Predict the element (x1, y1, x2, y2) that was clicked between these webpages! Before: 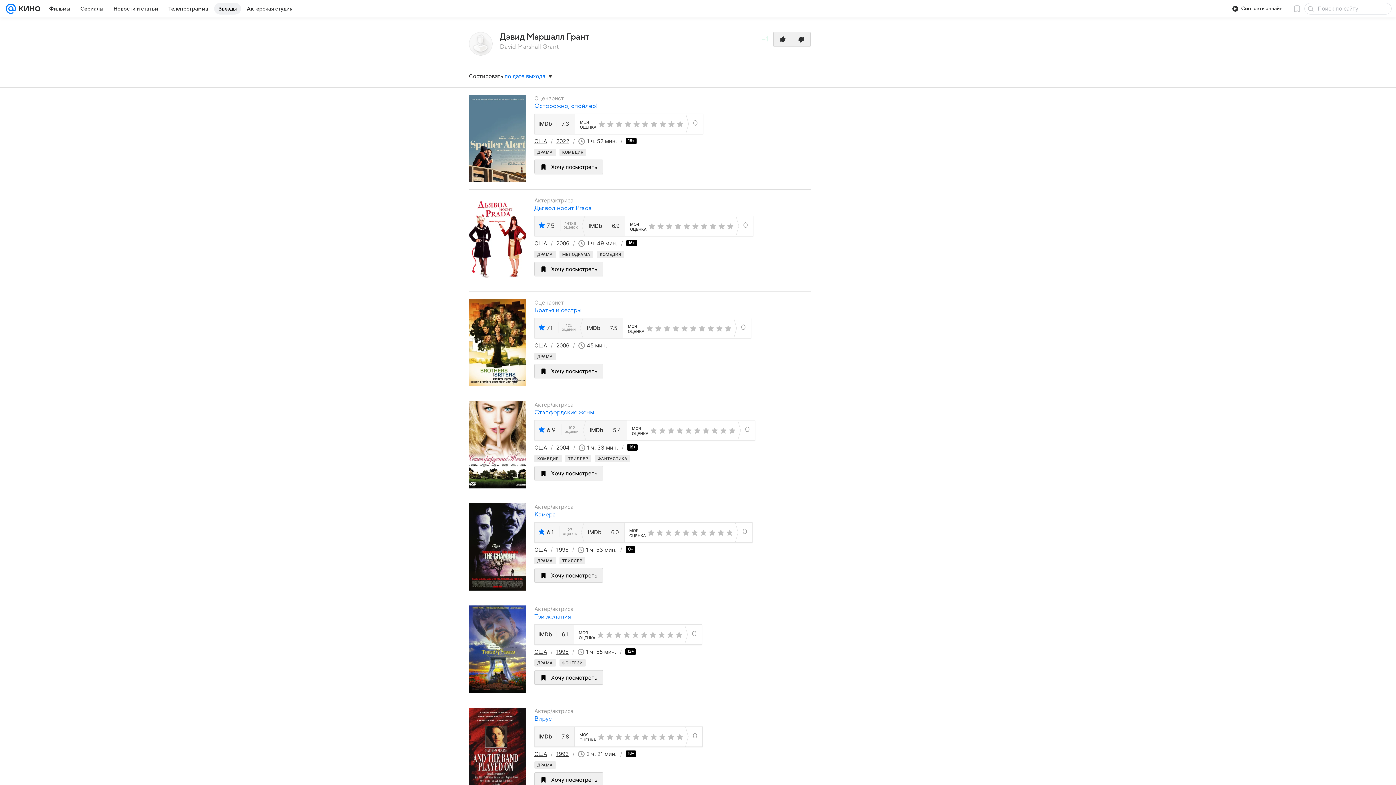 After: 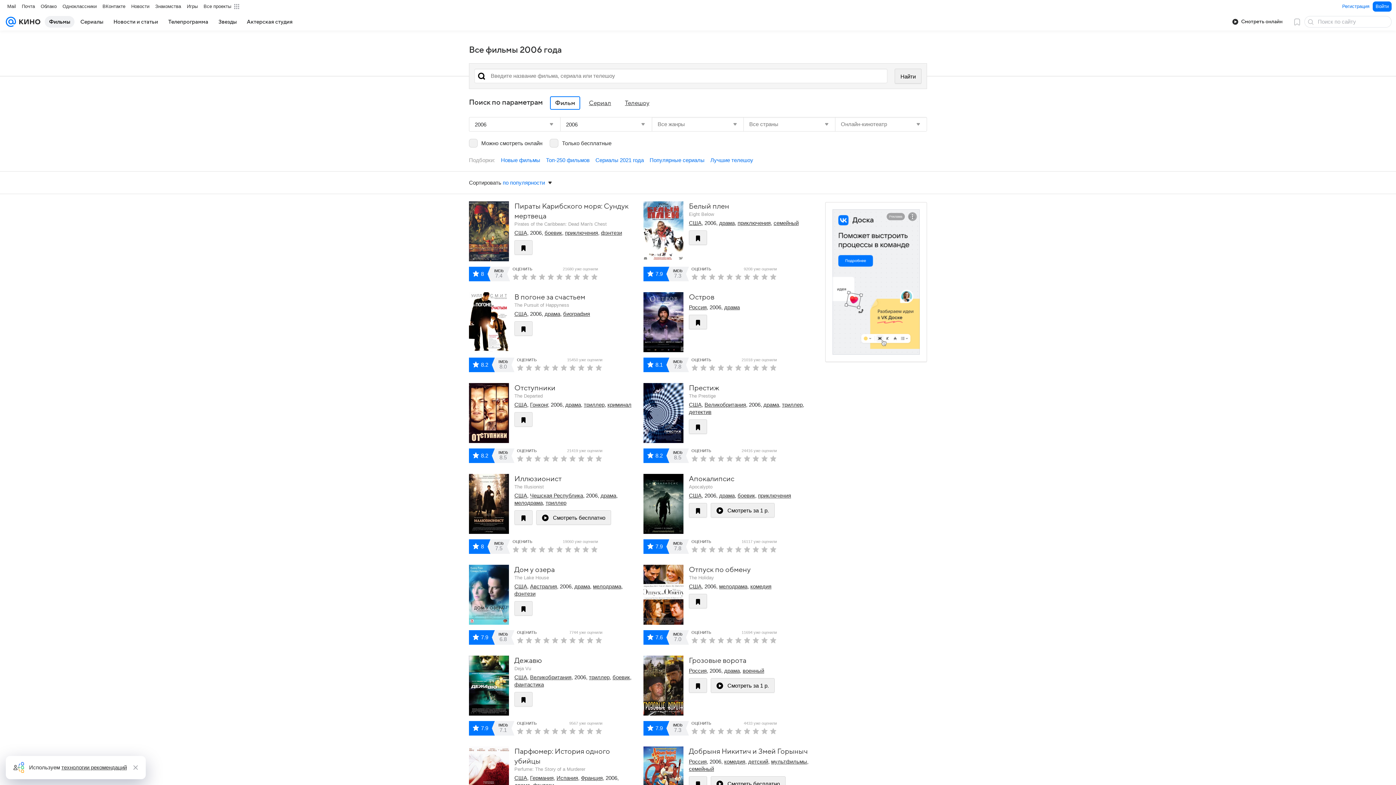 Action: bbox: (556, 239, 569, 246) label: 2006